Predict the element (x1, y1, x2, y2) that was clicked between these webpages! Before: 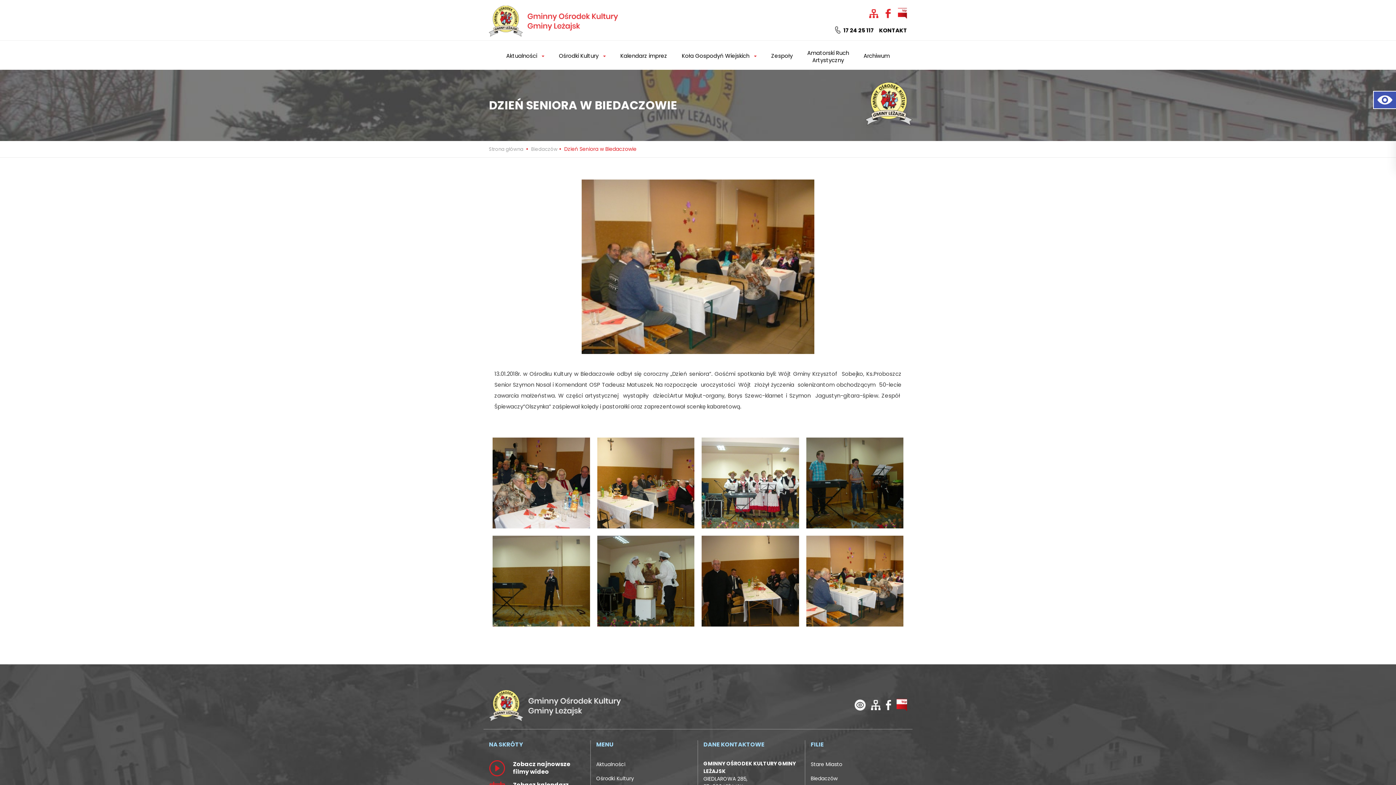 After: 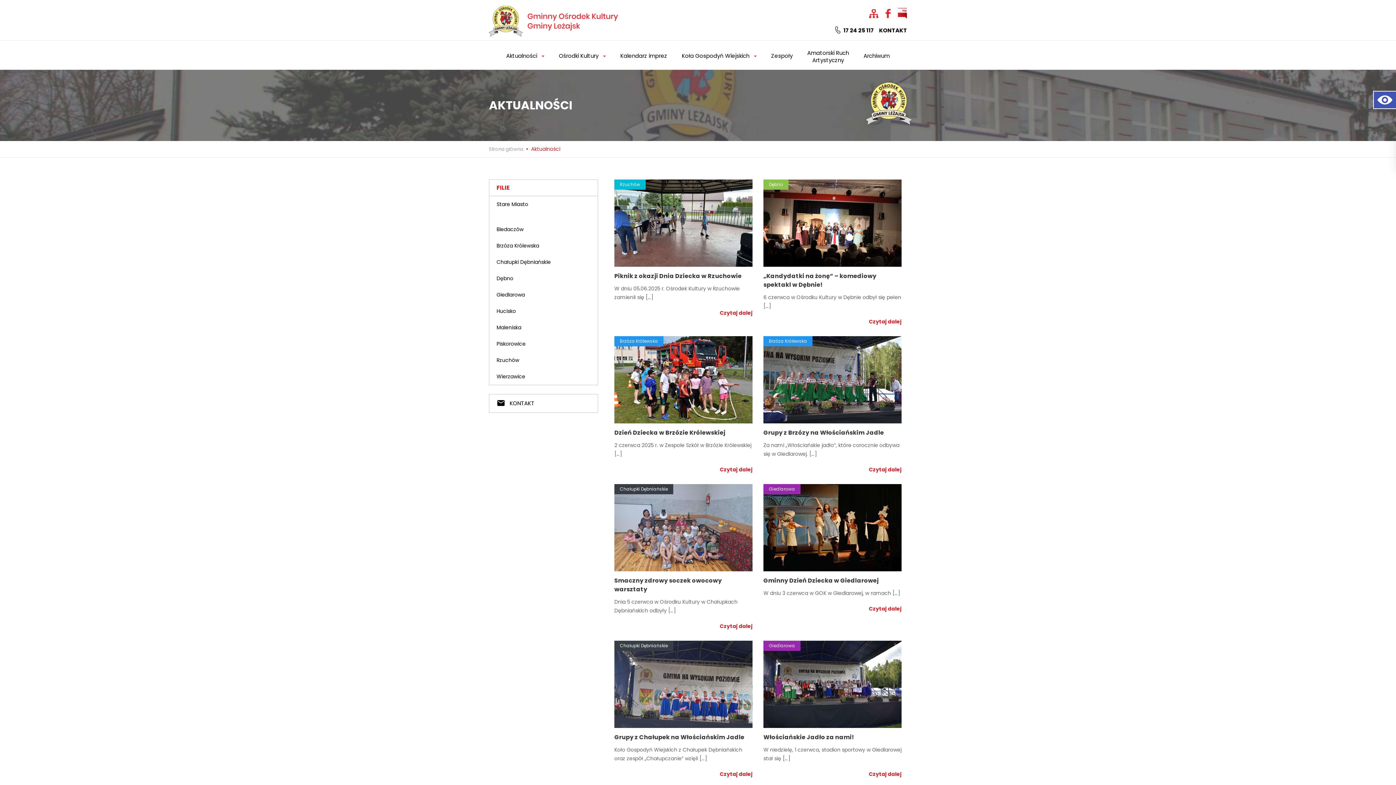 Action: bbox: (596, 761, 625, 768) label: Aktualności